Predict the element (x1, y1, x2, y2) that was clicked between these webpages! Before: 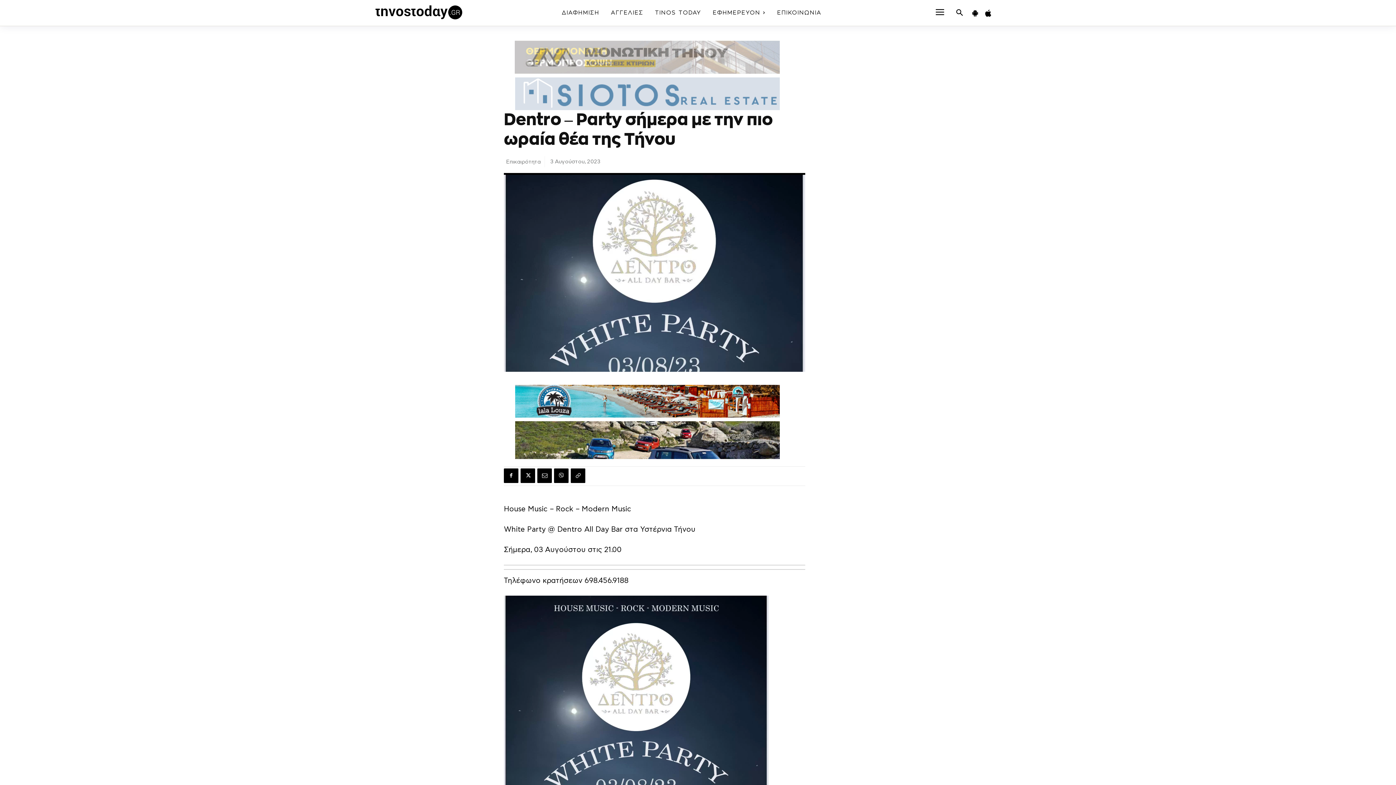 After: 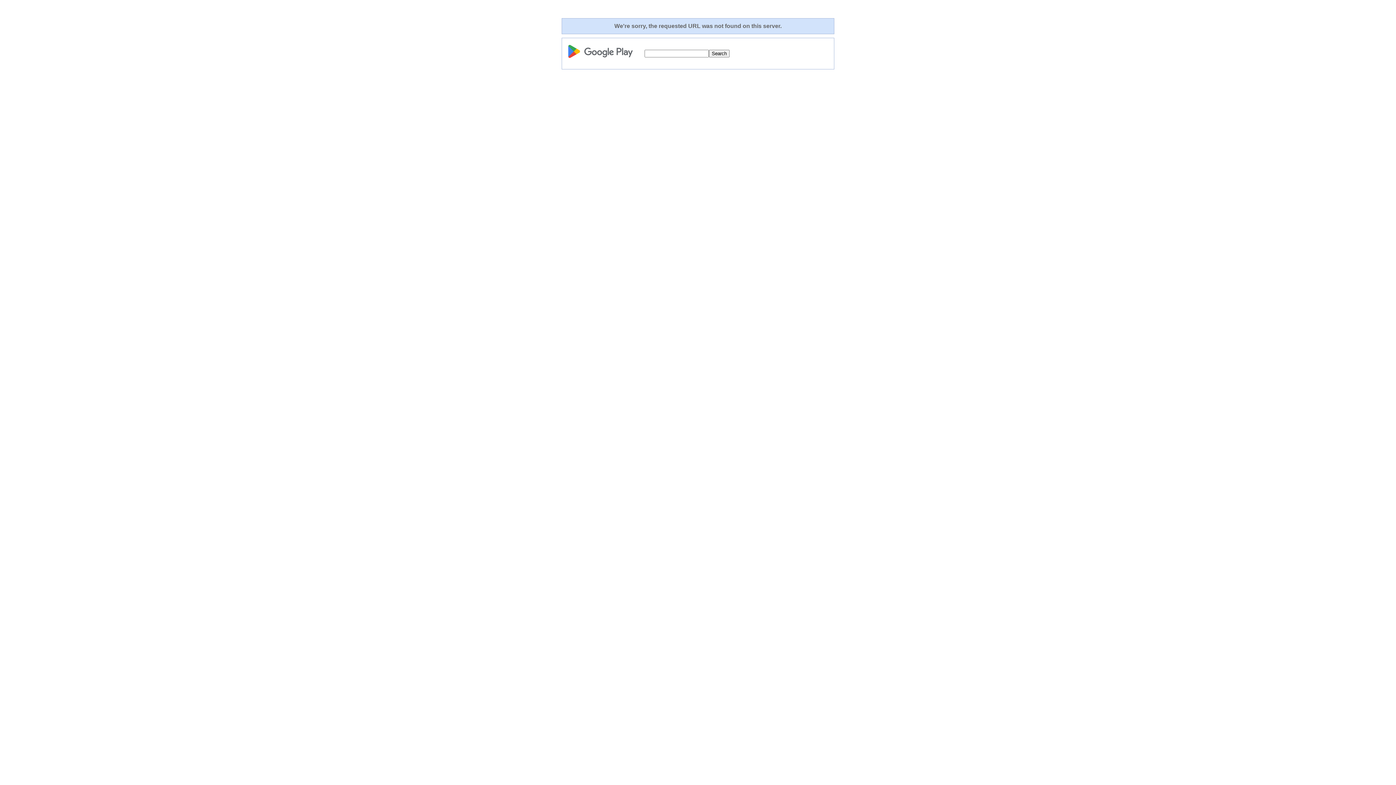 Action: label: icon bbox: (969, 10, 981, 16)